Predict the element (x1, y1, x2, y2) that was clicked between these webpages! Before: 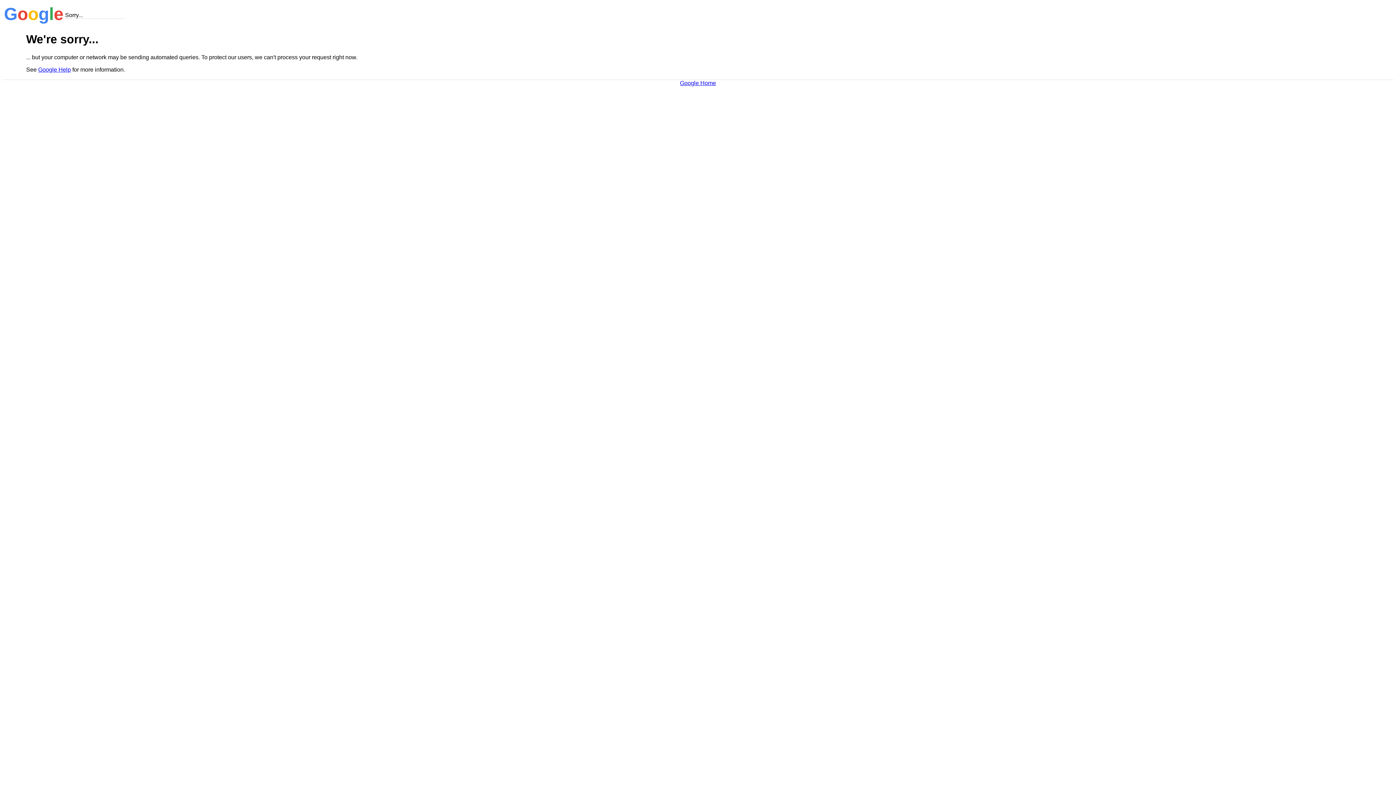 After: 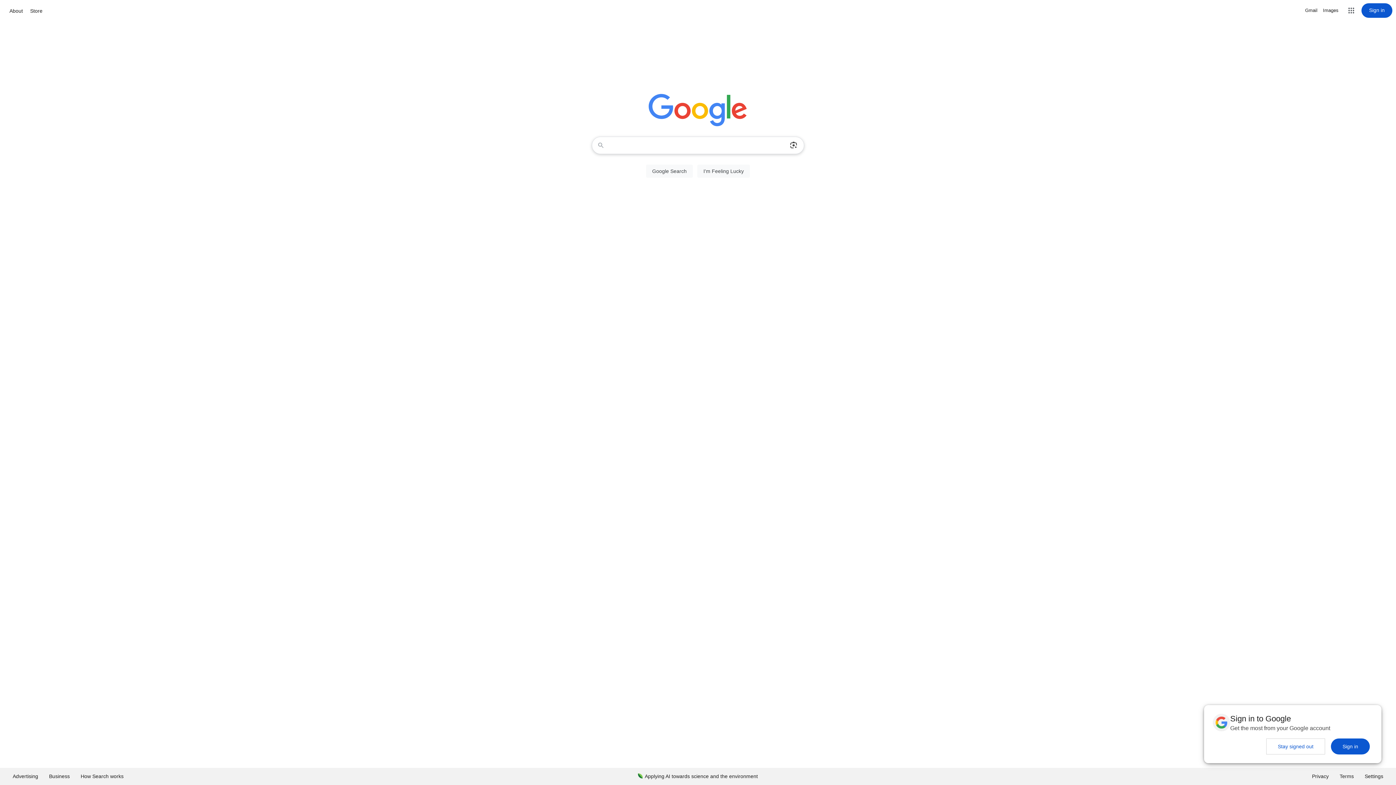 Action: bbox: (680, 79, 716, 86) label: Google Home